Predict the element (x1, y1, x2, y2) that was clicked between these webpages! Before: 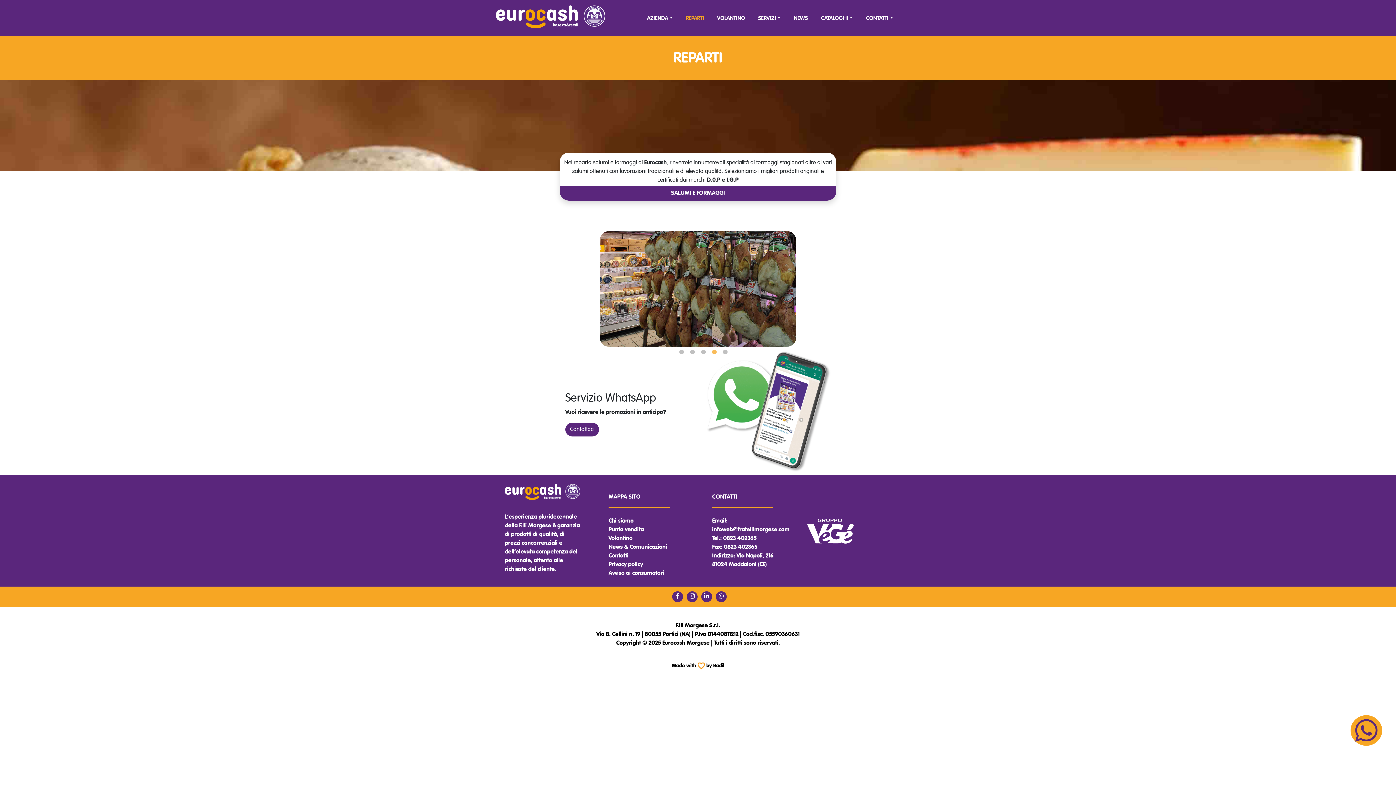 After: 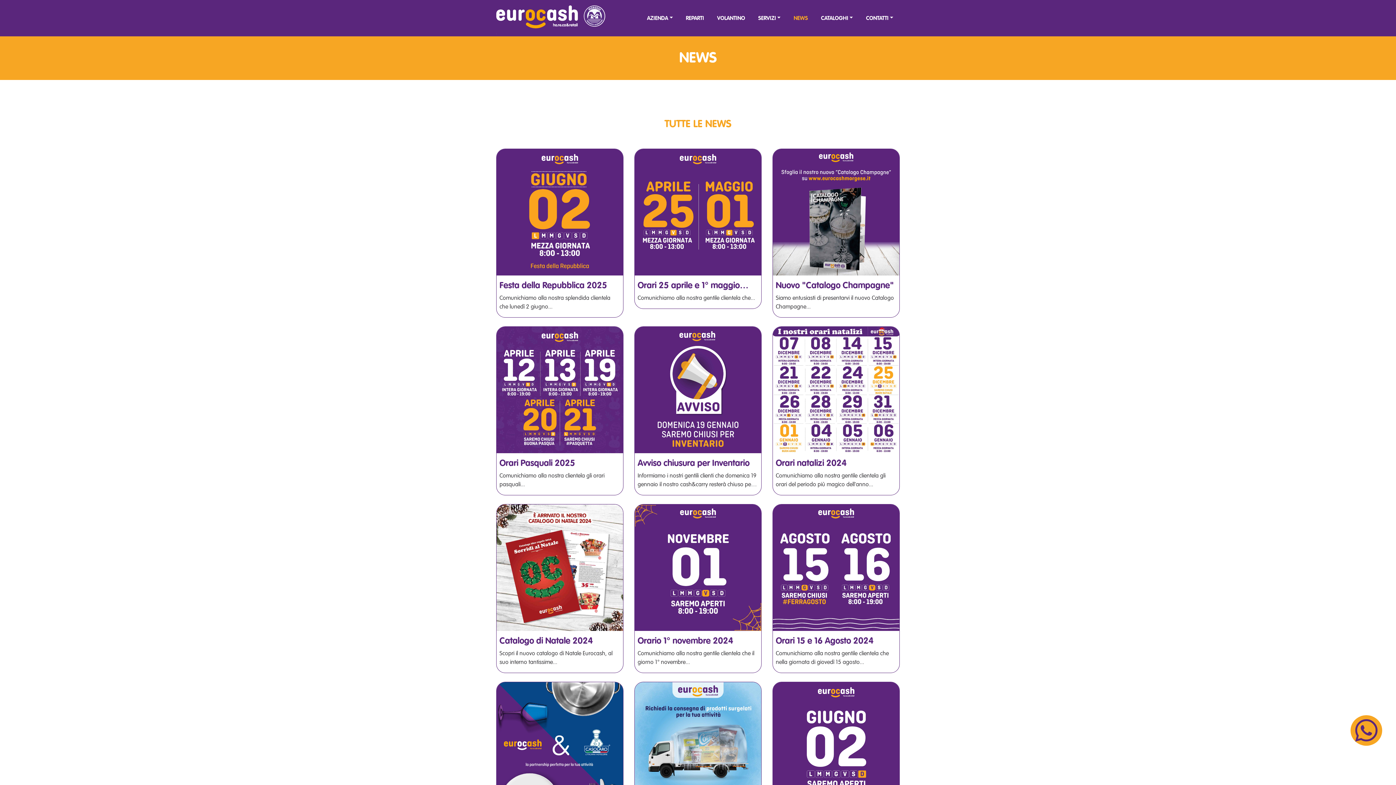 Action: bbox: (608, 544, 667, 550) label: News & Comunicazioni